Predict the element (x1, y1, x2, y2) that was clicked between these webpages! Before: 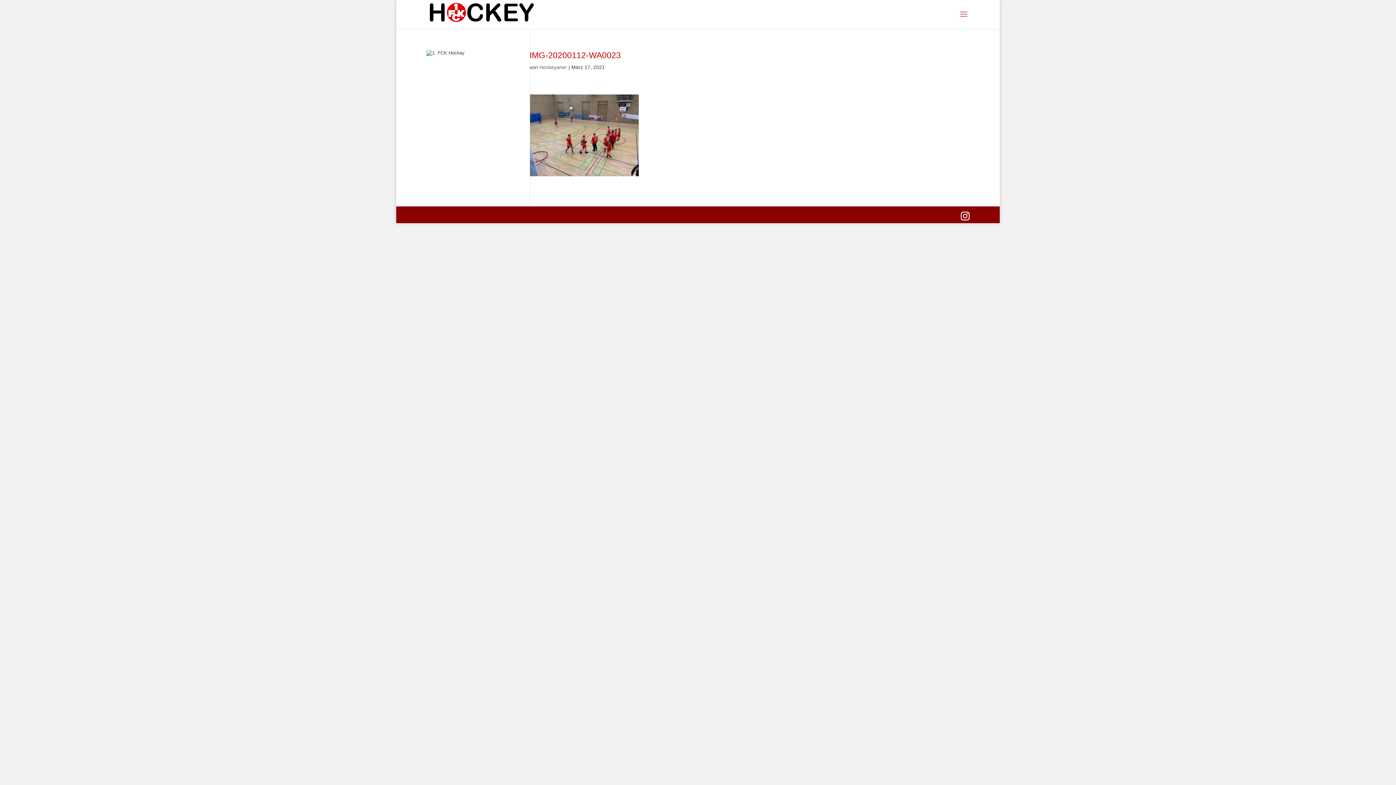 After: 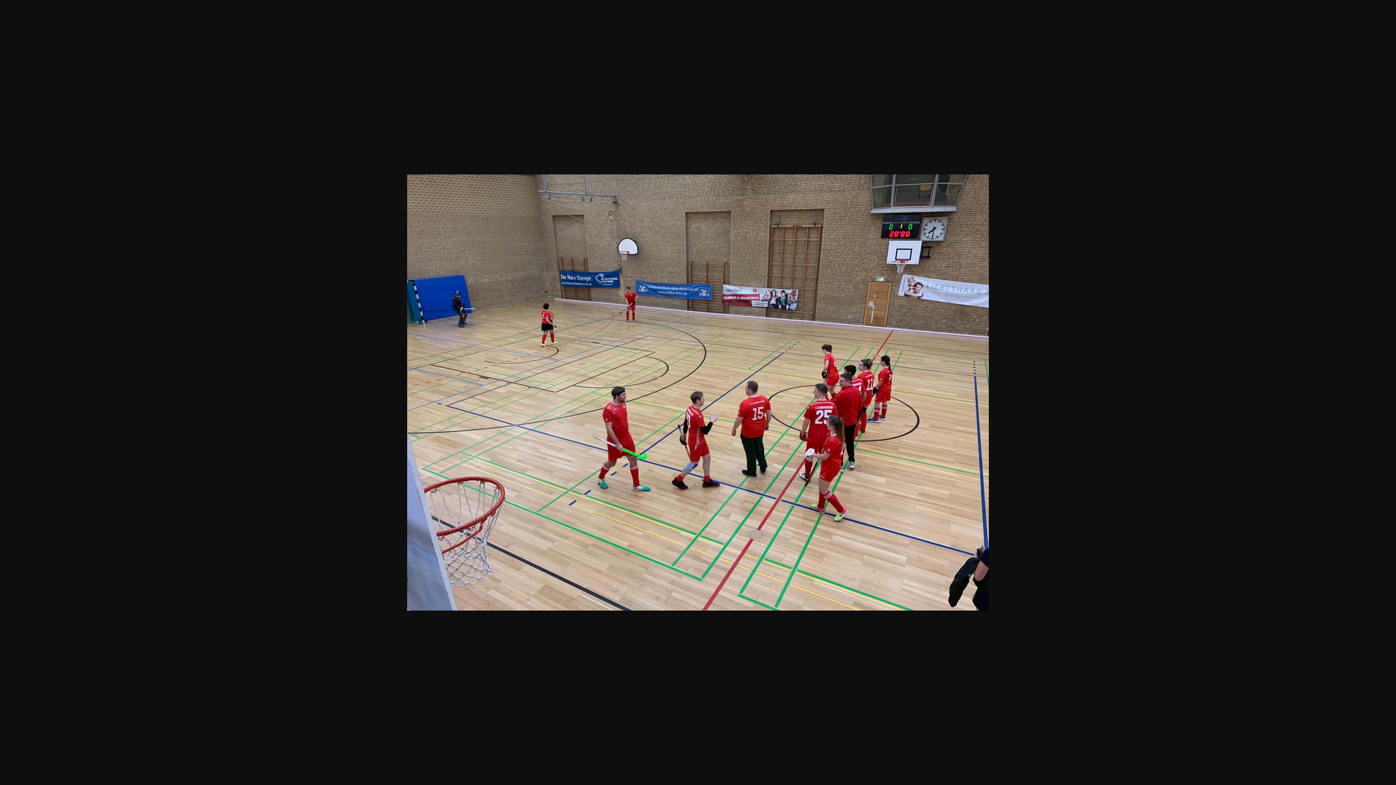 Action: bbox: (529, 170, 638, 176)